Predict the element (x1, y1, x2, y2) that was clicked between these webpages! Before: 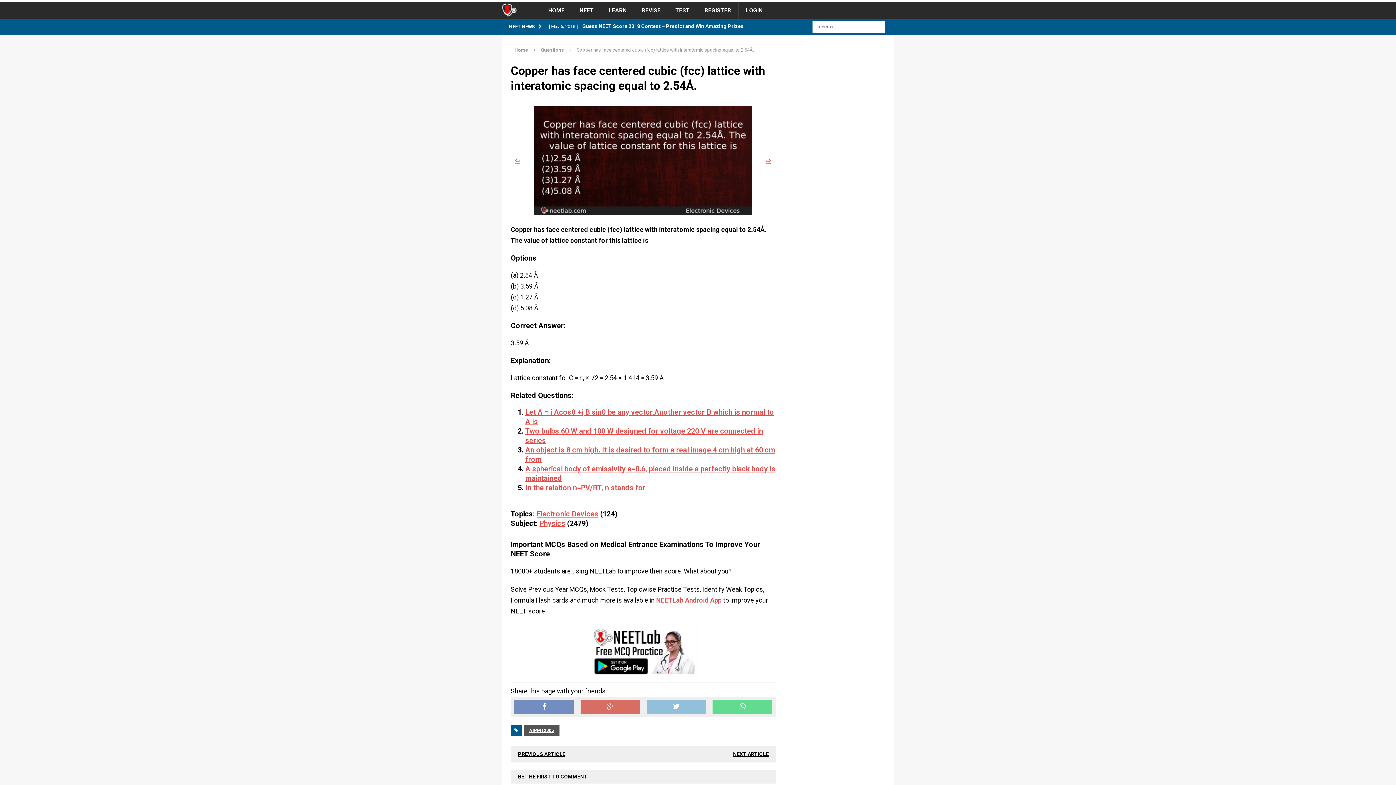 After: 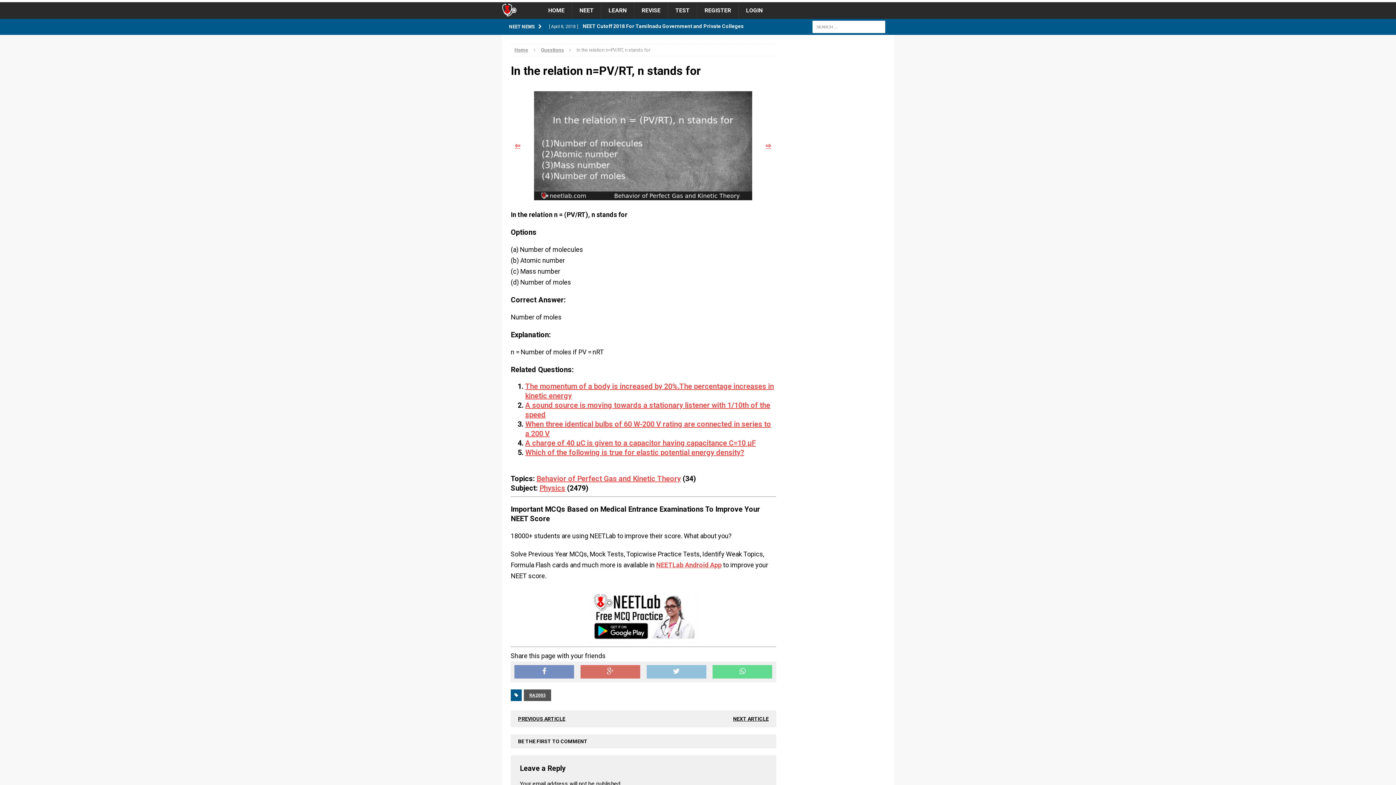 Action: label: In the relation n=PV/RT, n stands for bbox: (525, 483, 645, 492)